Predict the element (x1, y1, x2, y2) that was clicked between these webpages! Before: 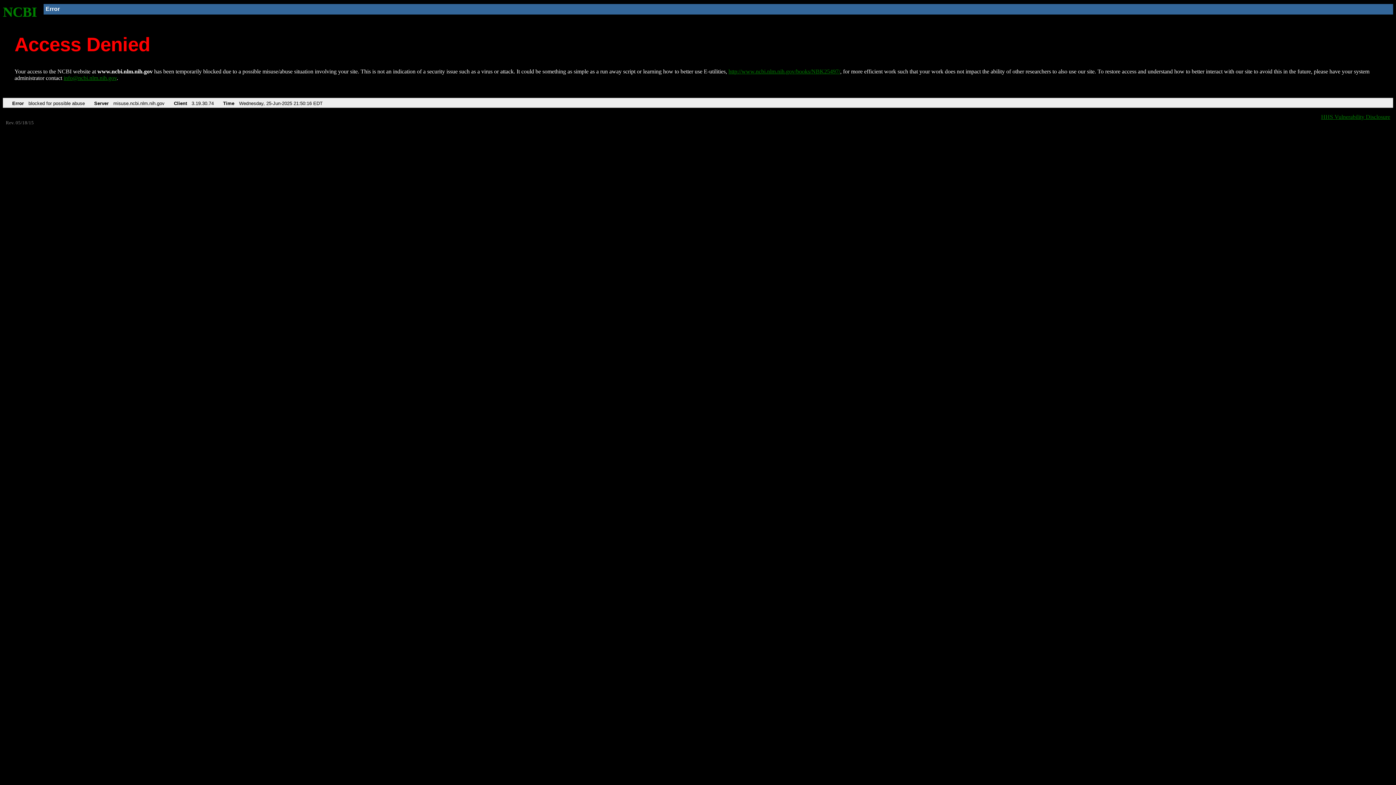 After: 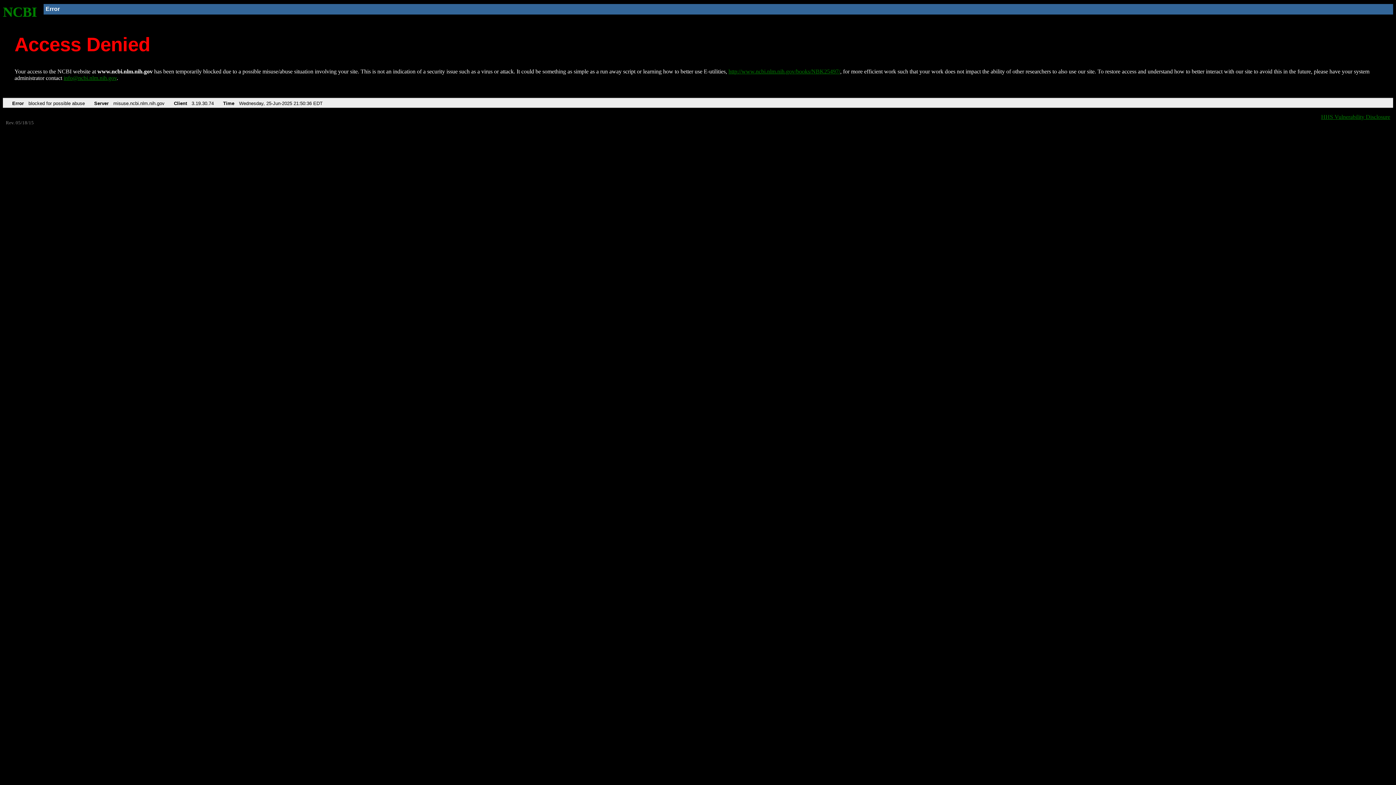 Action: label: NCBI bbox: (2, 4, 37, 19)